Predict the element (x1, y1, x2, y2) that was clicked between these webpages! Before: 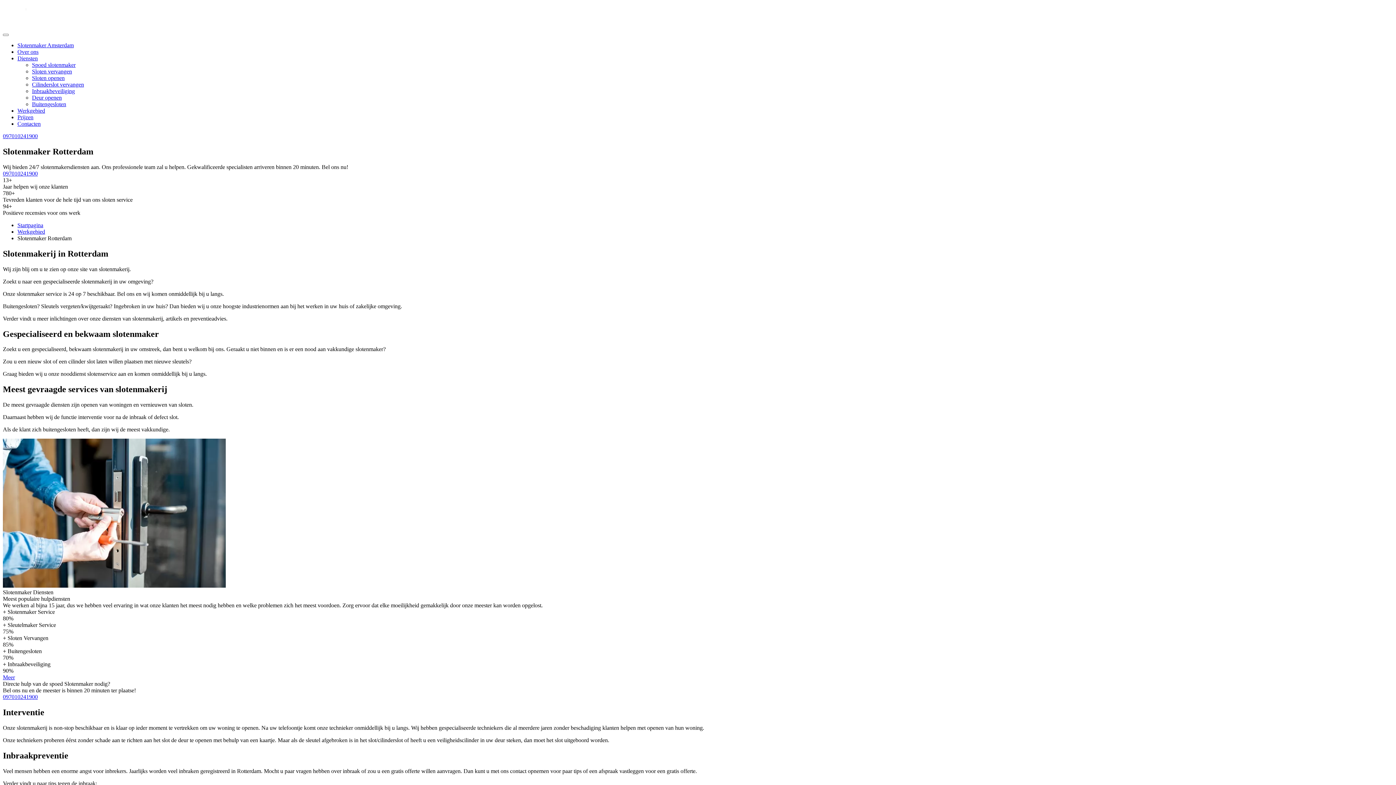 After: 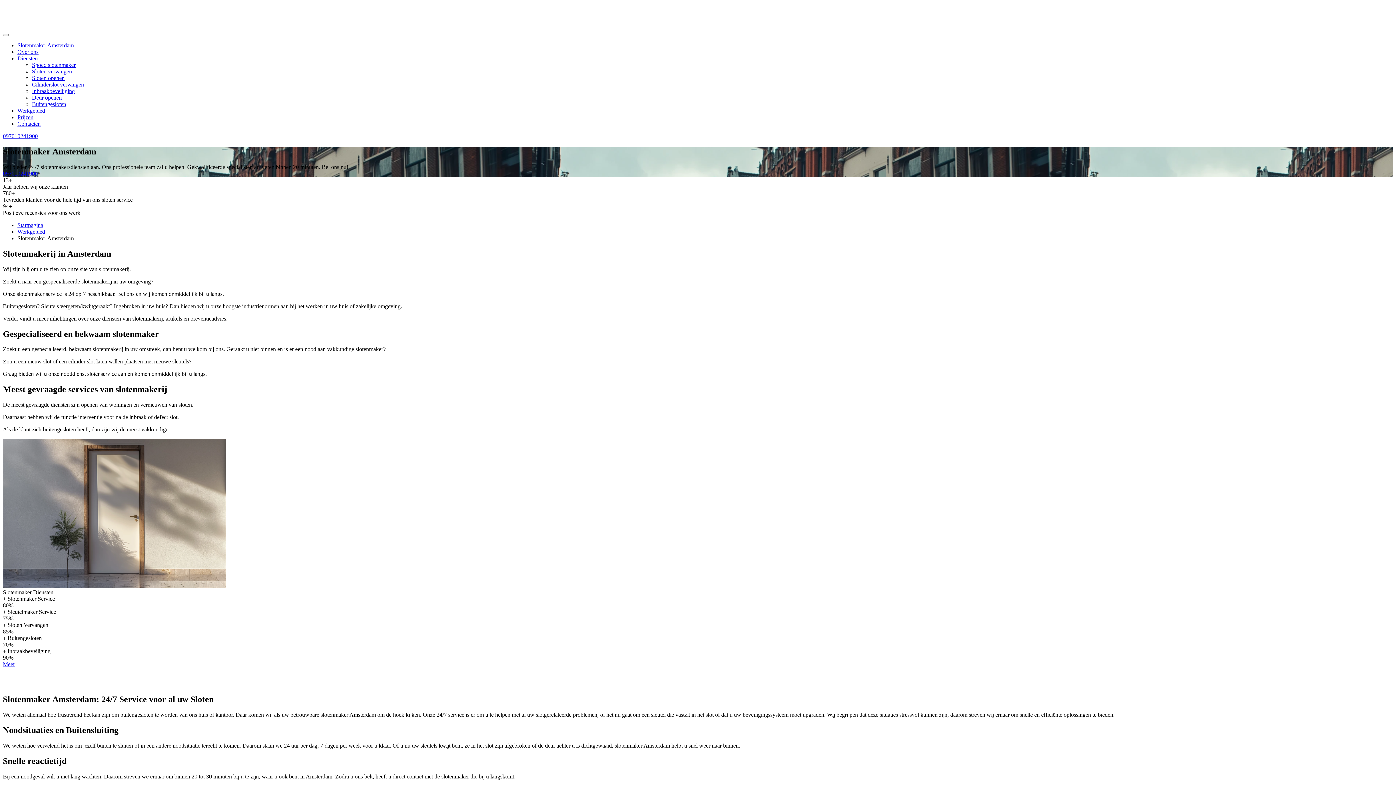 Action: bbox: (17, 42, 73, 48) label: Slotenmaker Amsterdam